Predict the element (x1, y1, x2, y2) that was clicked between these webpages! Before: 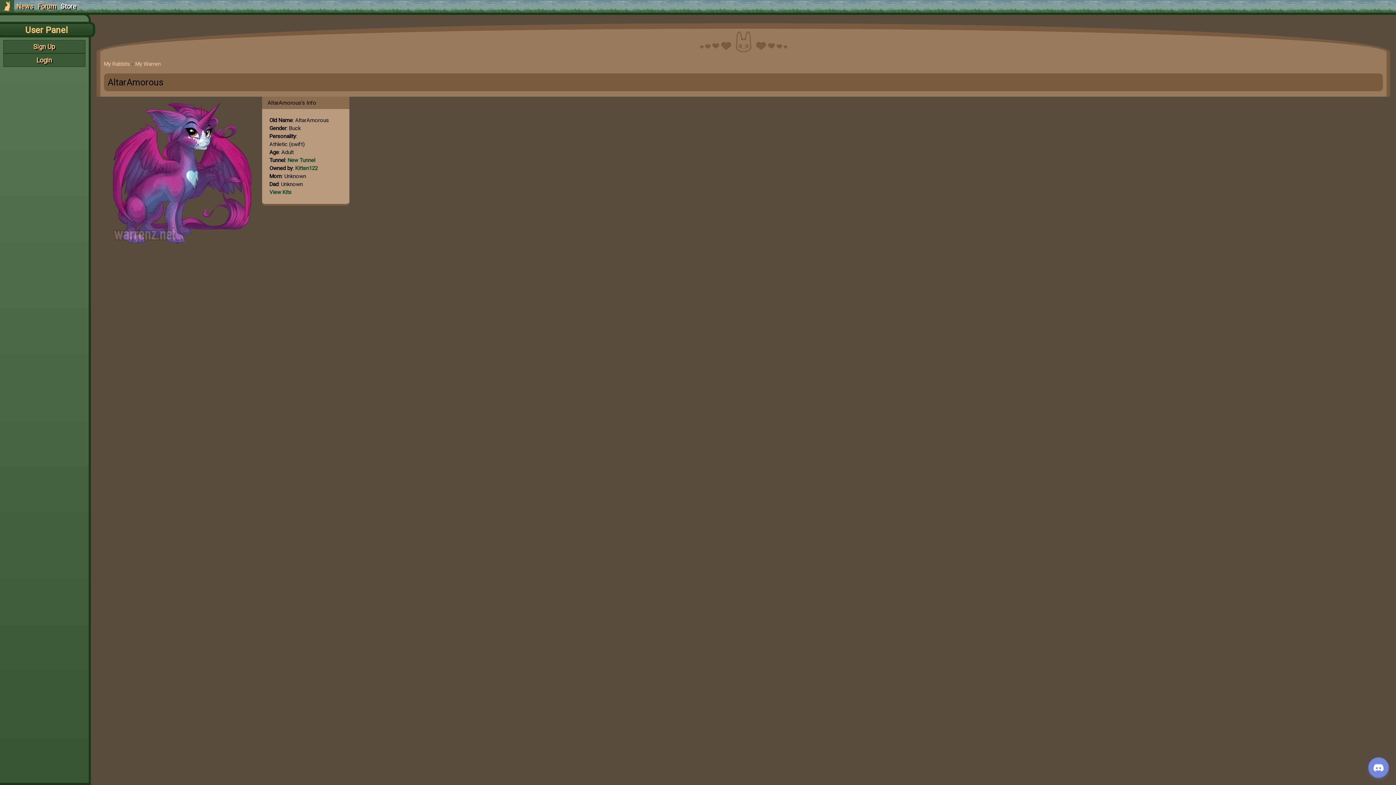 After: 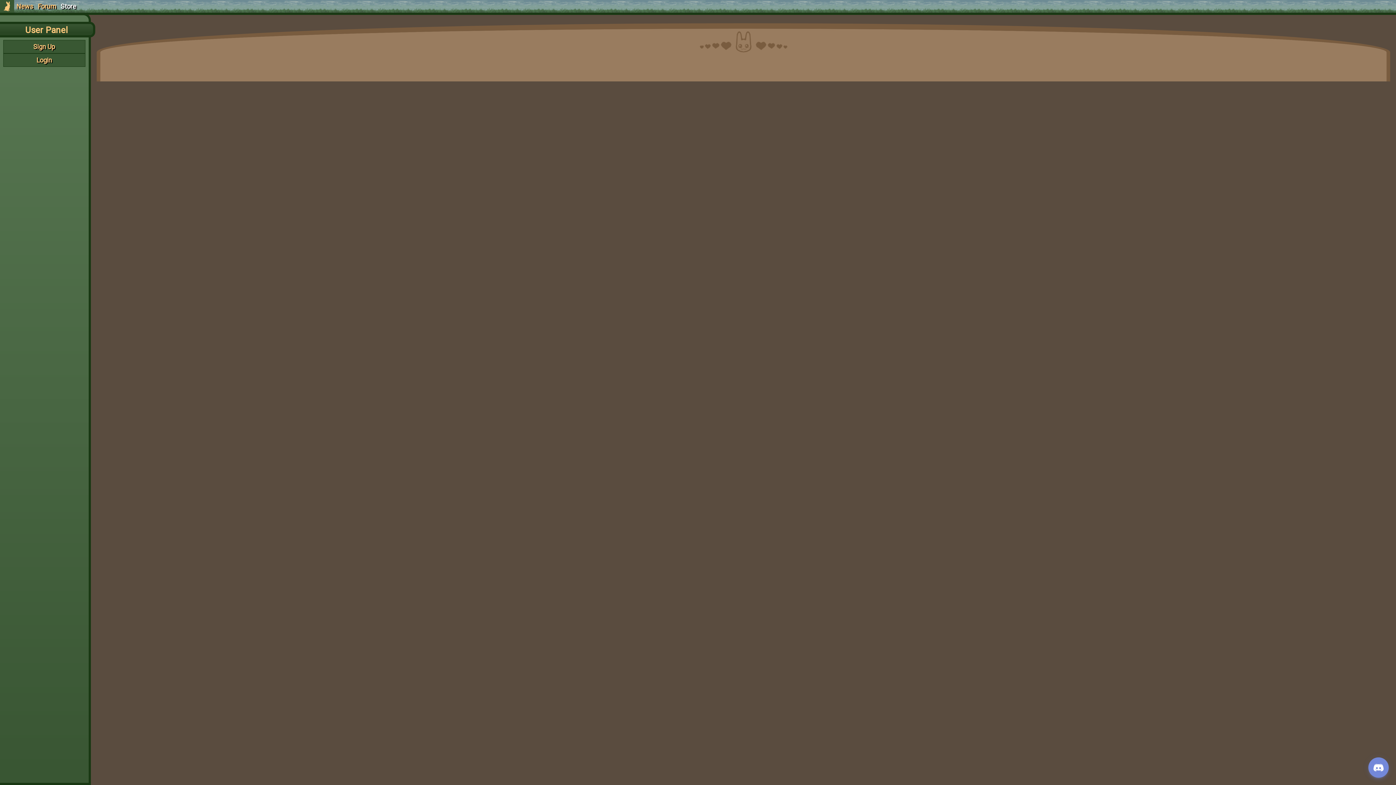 Action: bbox: (104, 60, 130, 67) label: My Rabbits